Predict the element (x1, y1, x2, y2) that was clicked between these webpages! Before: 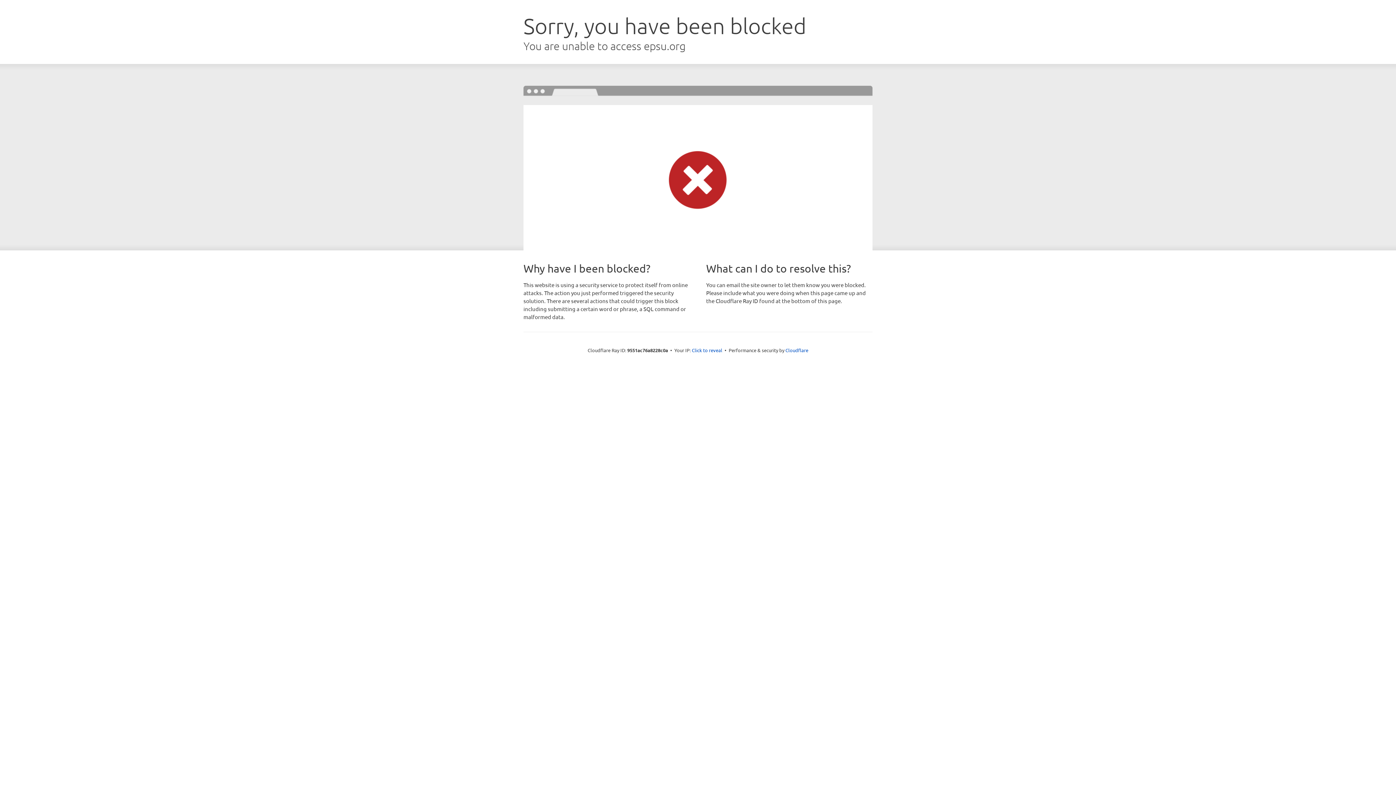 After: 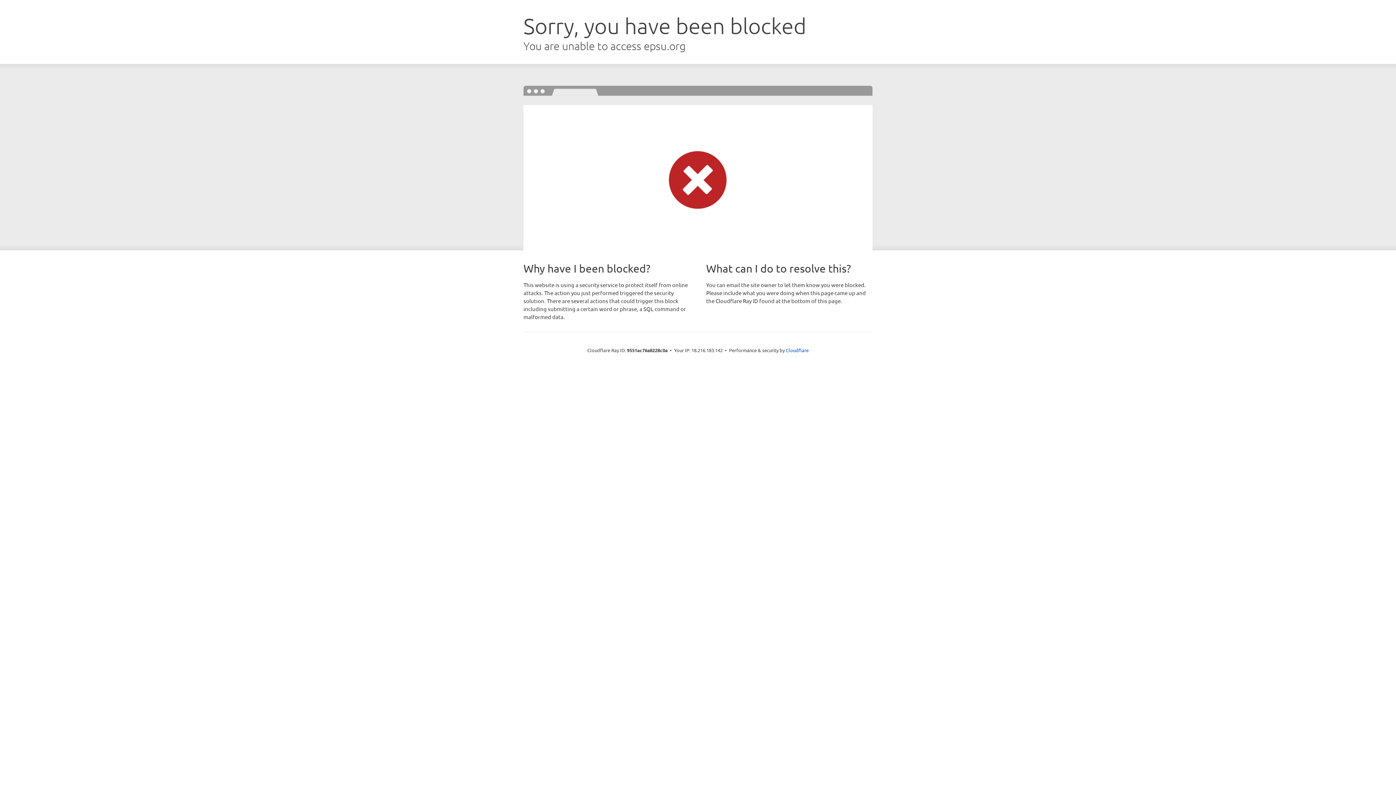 Action: bbox: (692, 346, 722, 353) label: Click to reveal